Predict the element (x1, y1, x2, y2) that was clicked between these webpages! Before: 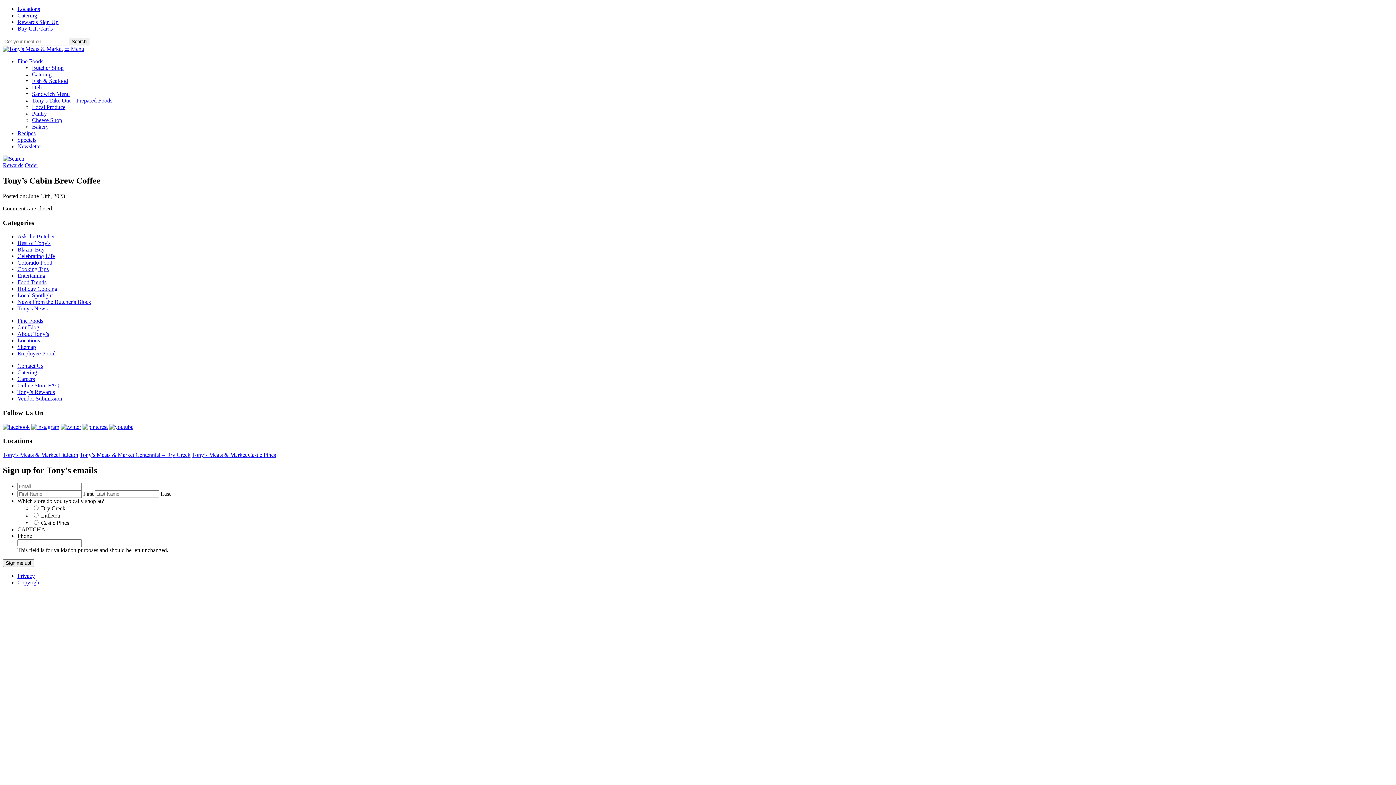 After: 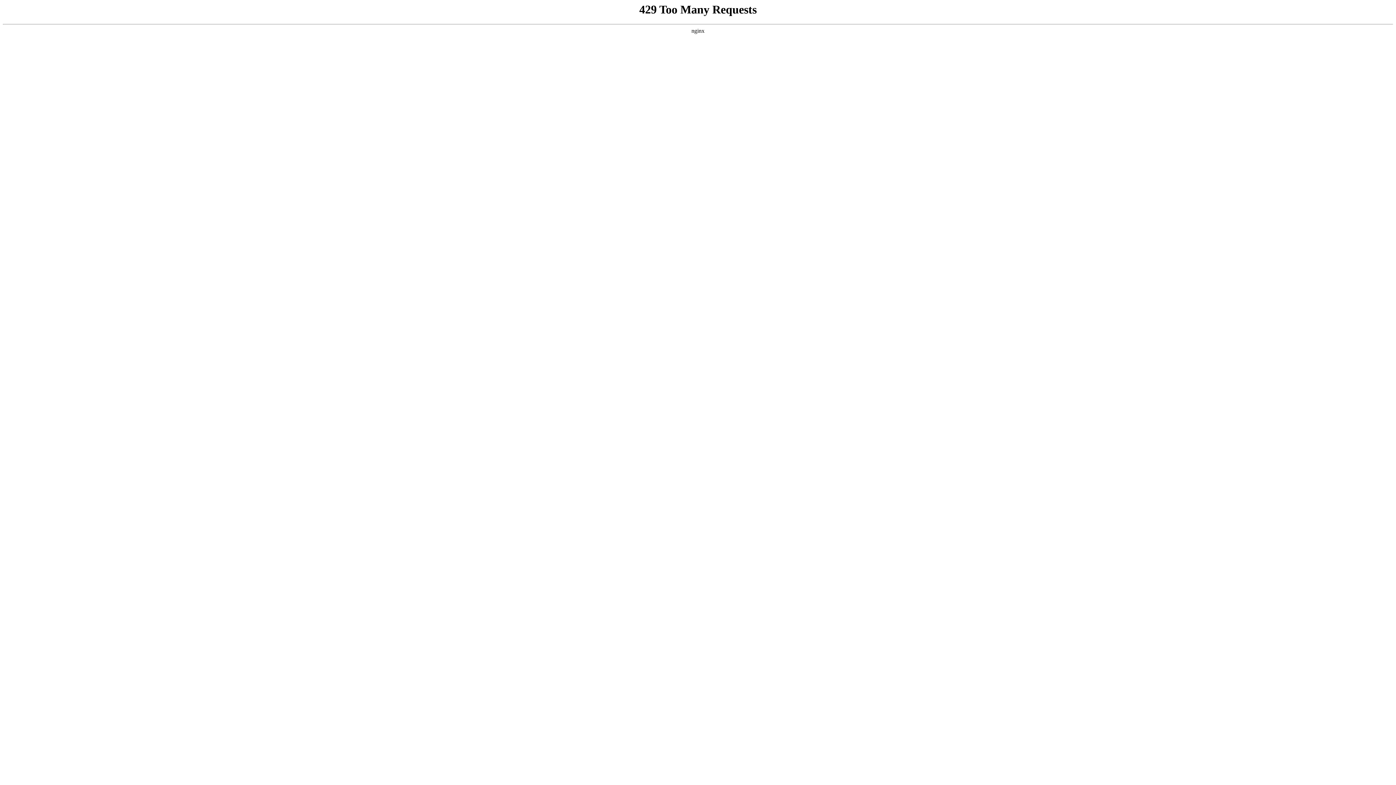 Action: bbox: (17, 240, 50, 246) label: Best of Tony's